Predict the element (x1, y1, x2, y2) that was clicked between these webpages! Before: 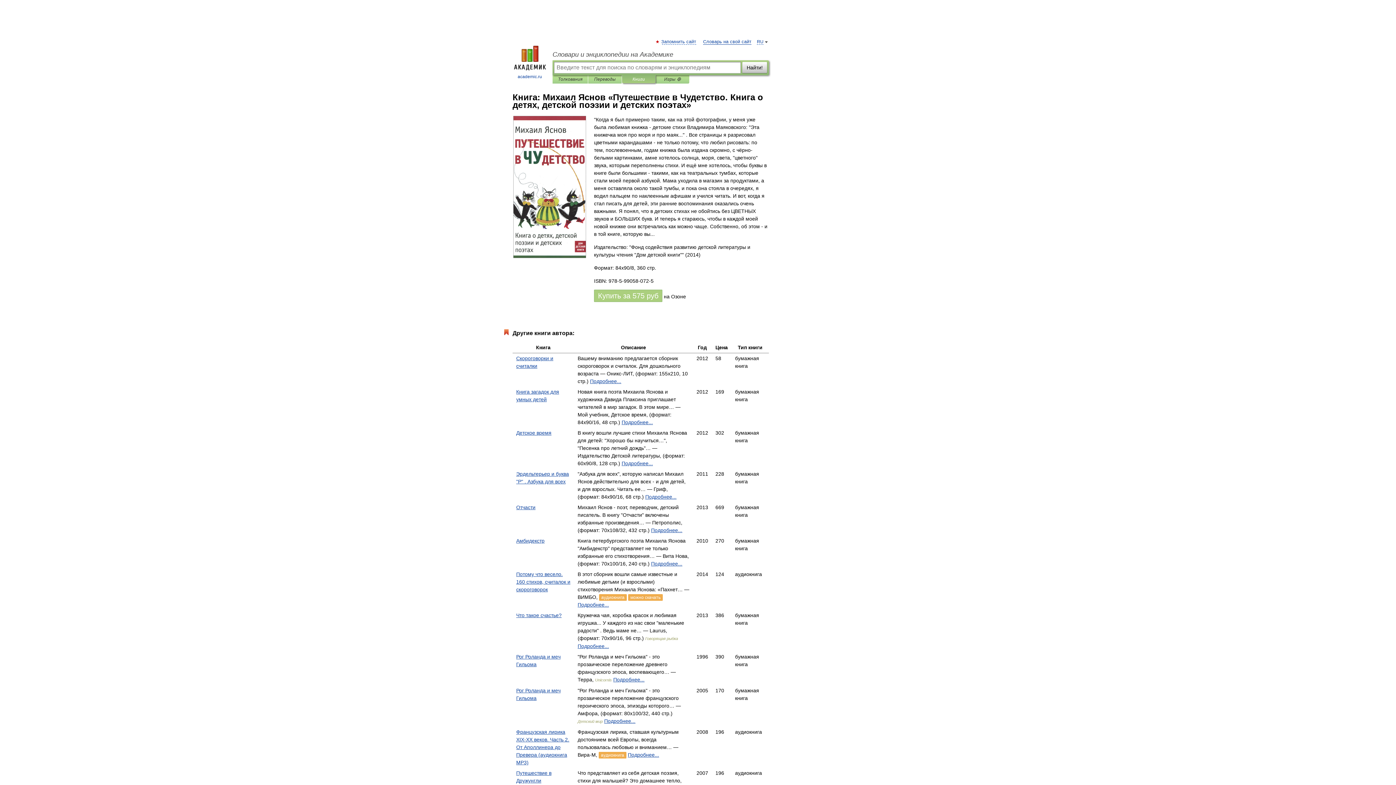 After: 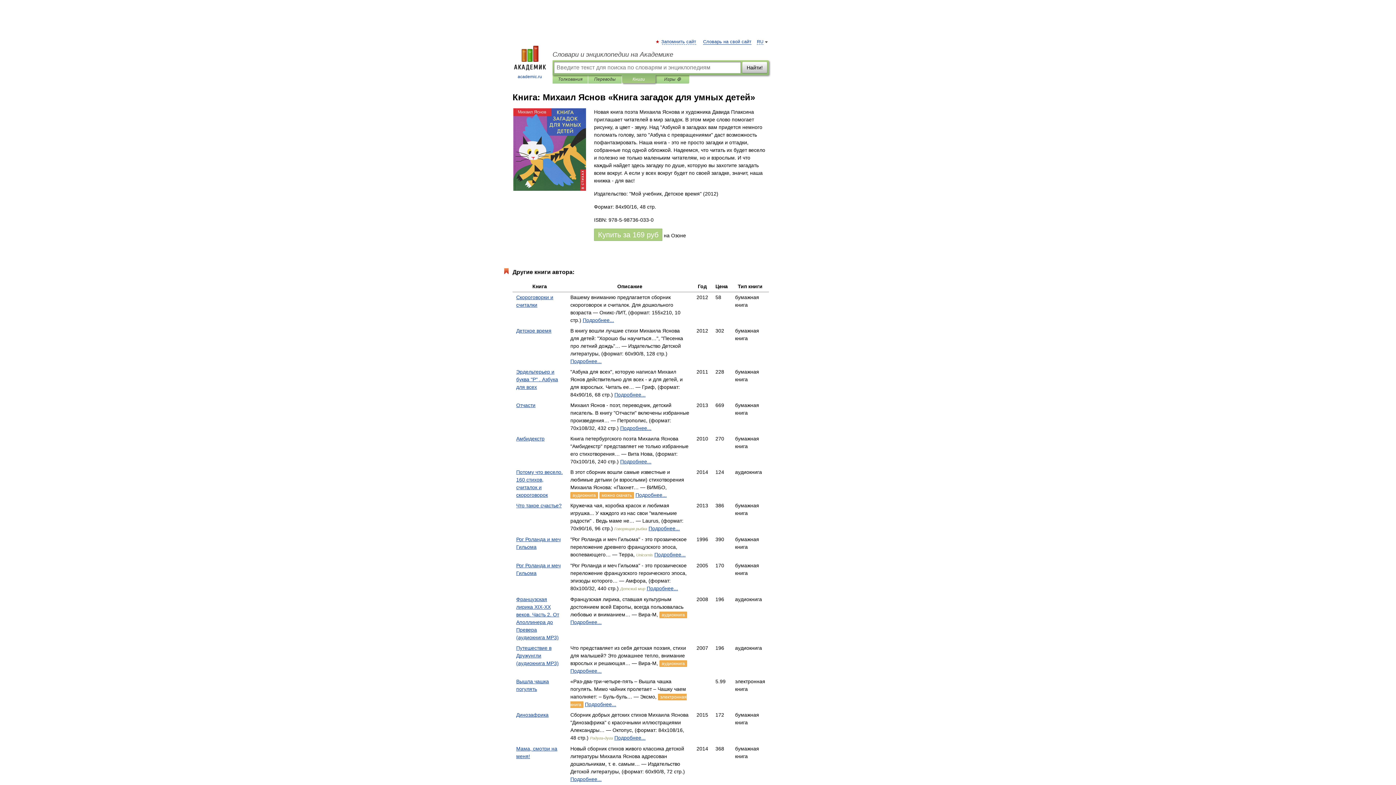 Action: bbox: (621, 419, 653, 425) label: Подробнее...